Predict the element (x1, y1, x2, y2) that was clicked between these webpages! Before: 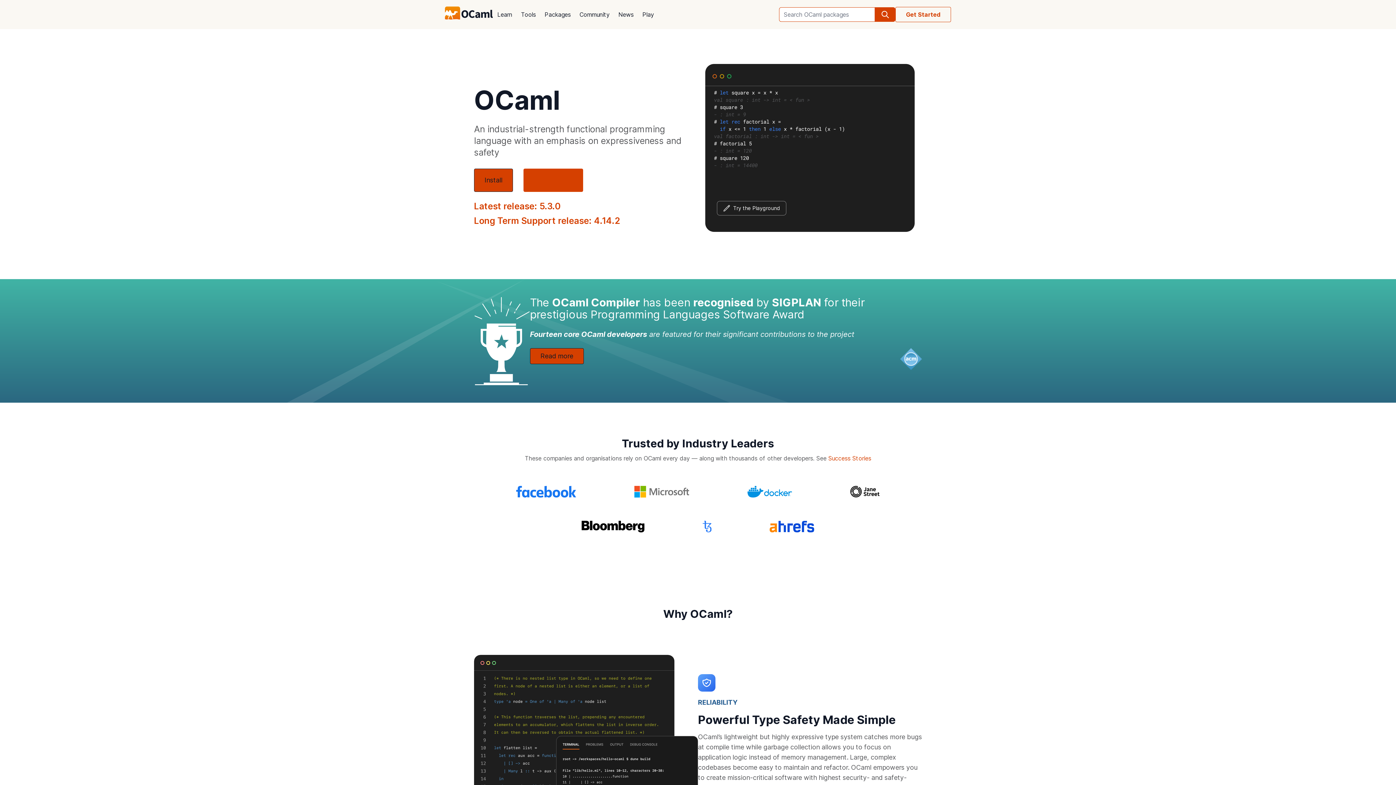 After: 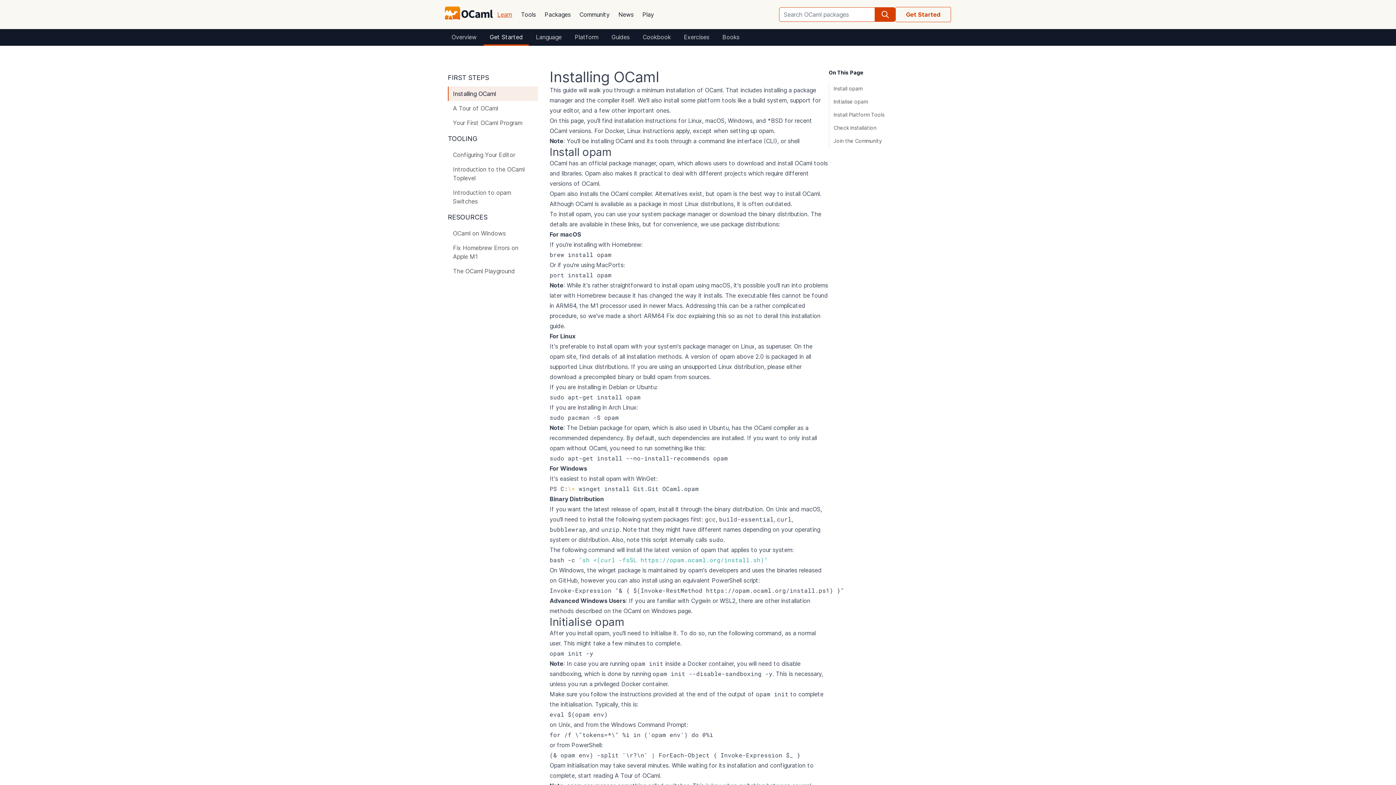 Action: label: Get Started bbox: (895, 6, 951, 22)